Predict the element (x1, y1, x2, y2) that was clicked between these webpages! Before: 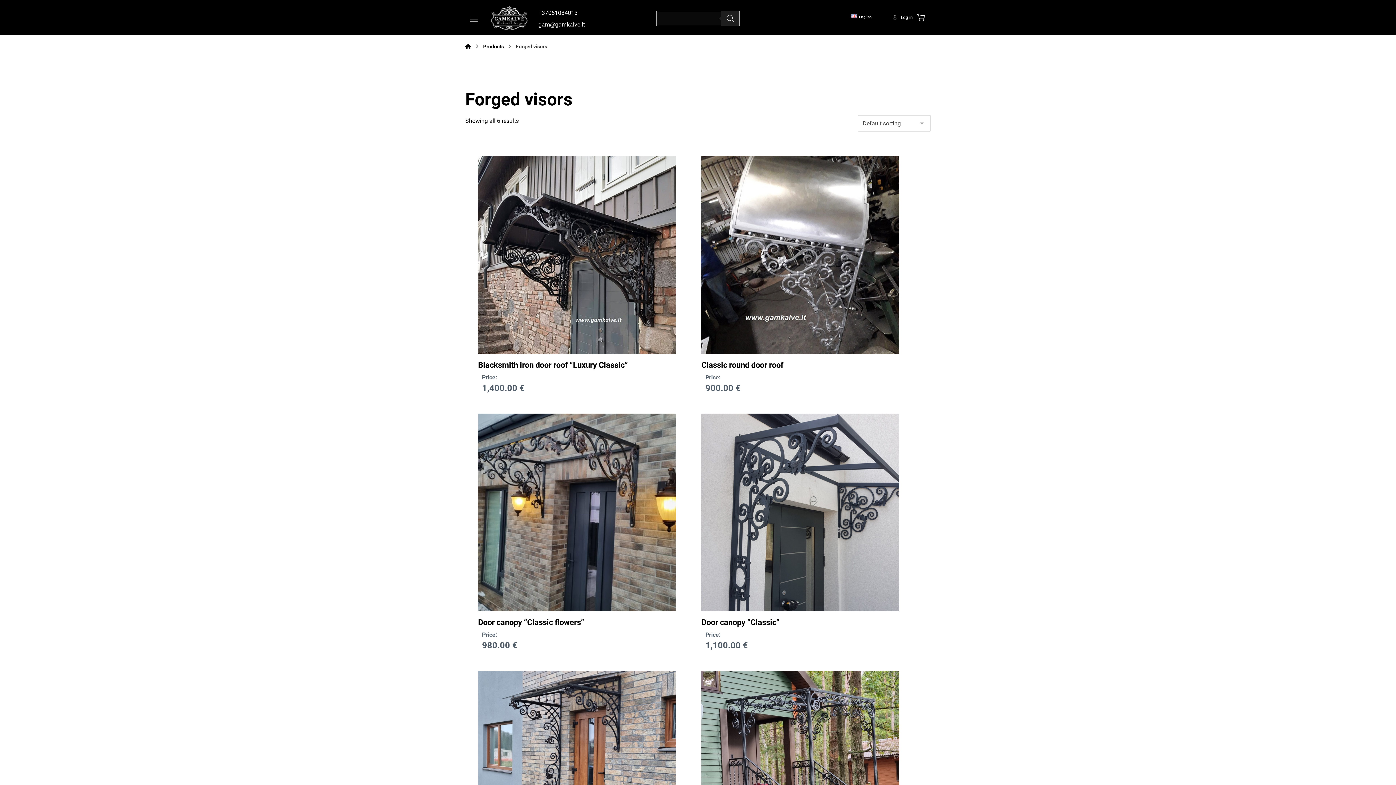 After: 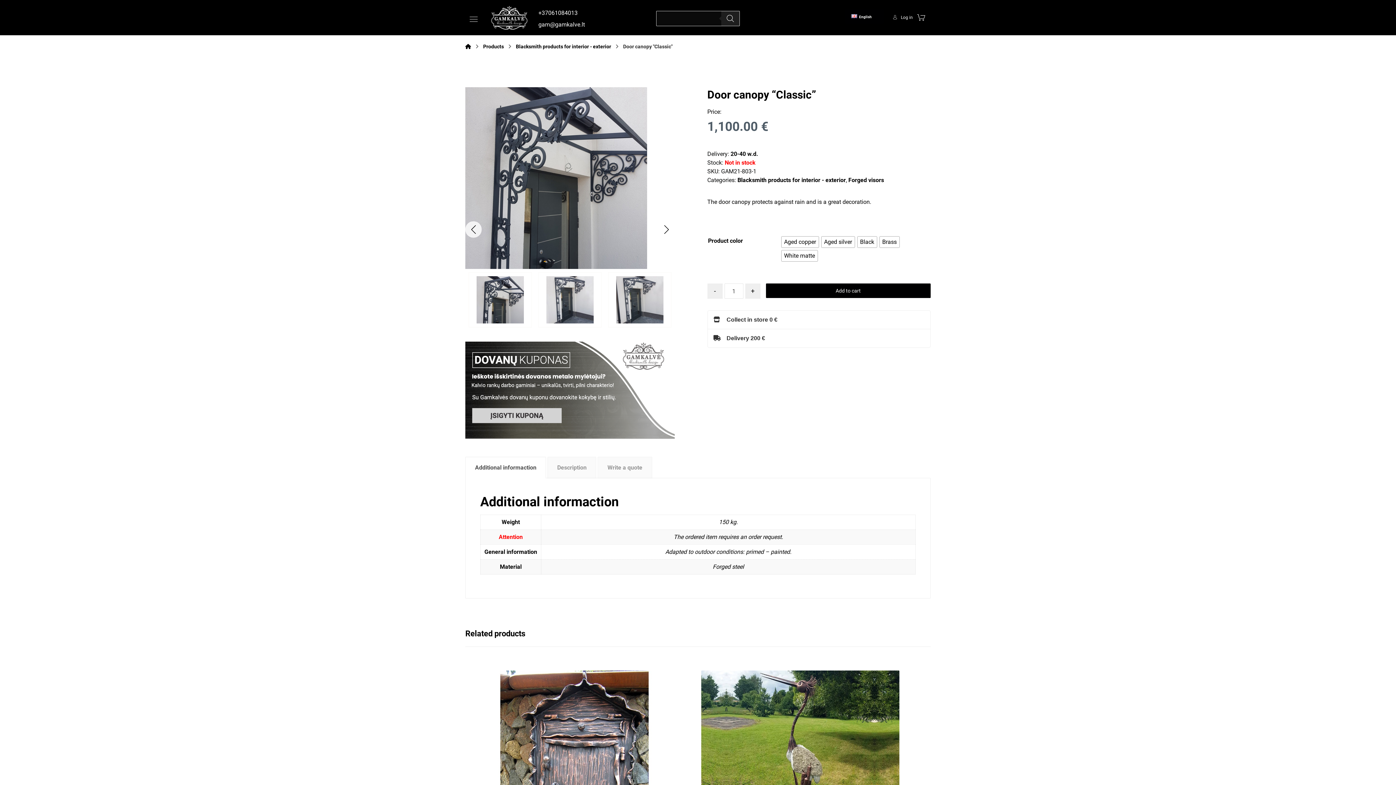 Action: label: Door canopy “Classic”
Price:
1,100.00 € bbox: (701, 413, 899, 658)